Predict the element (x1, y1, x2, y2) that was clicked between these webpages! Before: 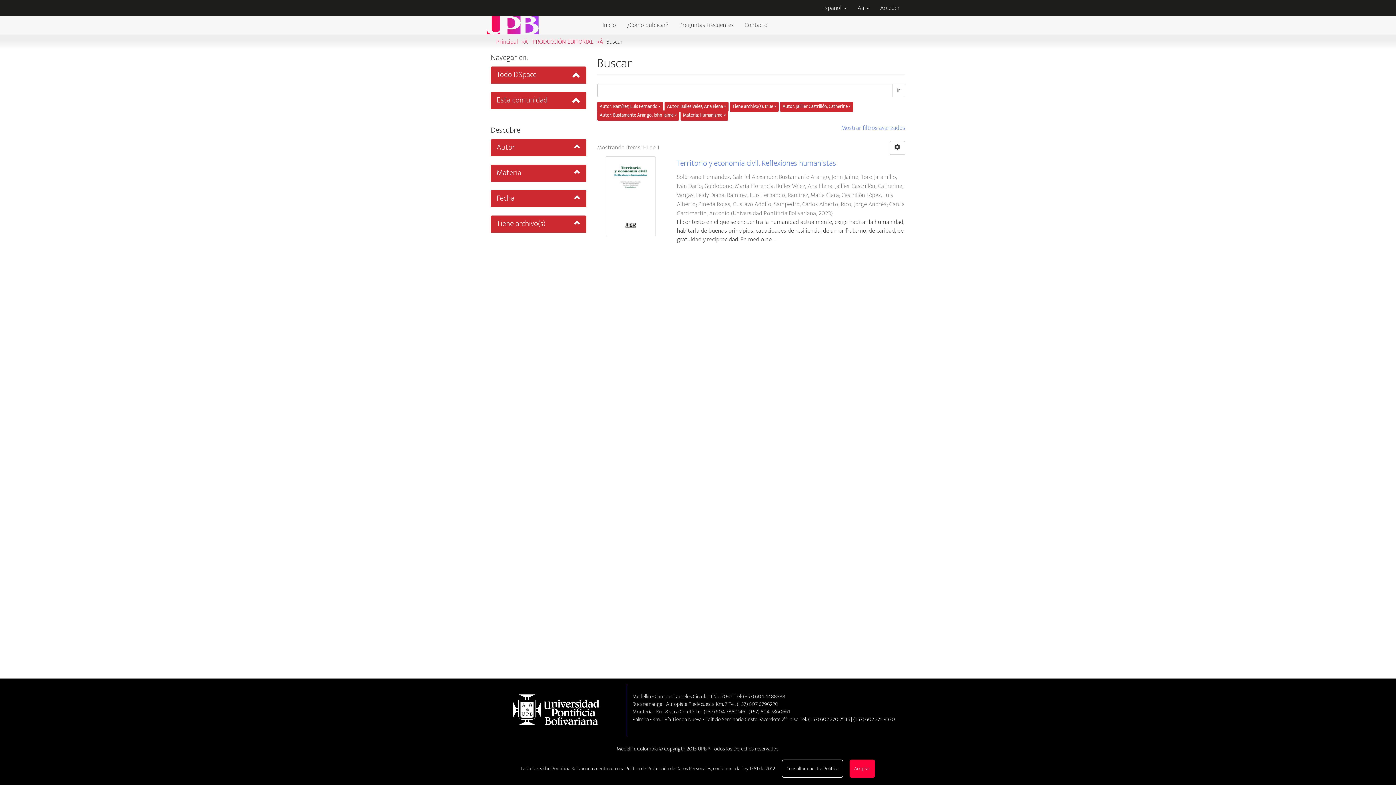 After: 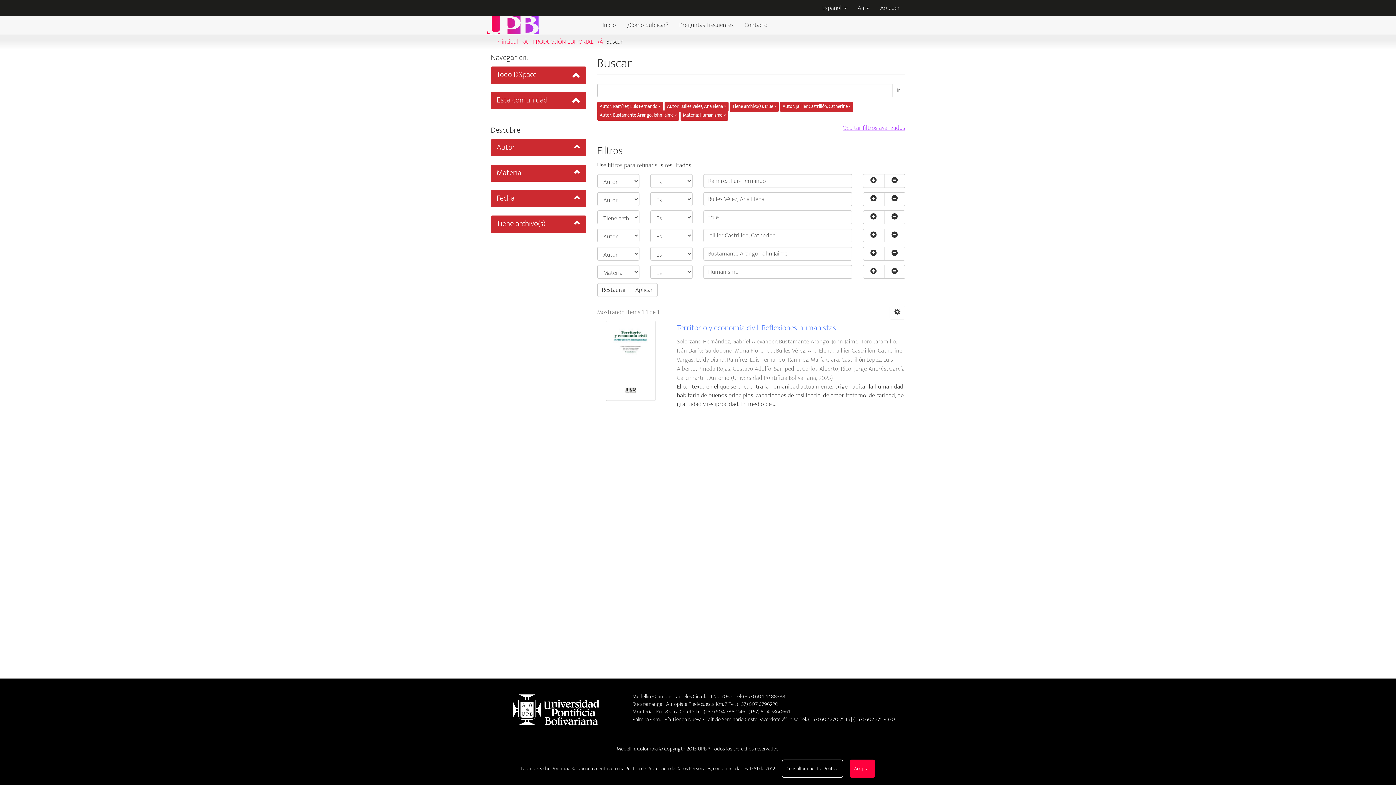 Action: label: Mostrar filtros avanzados bbox: (841, 122, 905, 133)